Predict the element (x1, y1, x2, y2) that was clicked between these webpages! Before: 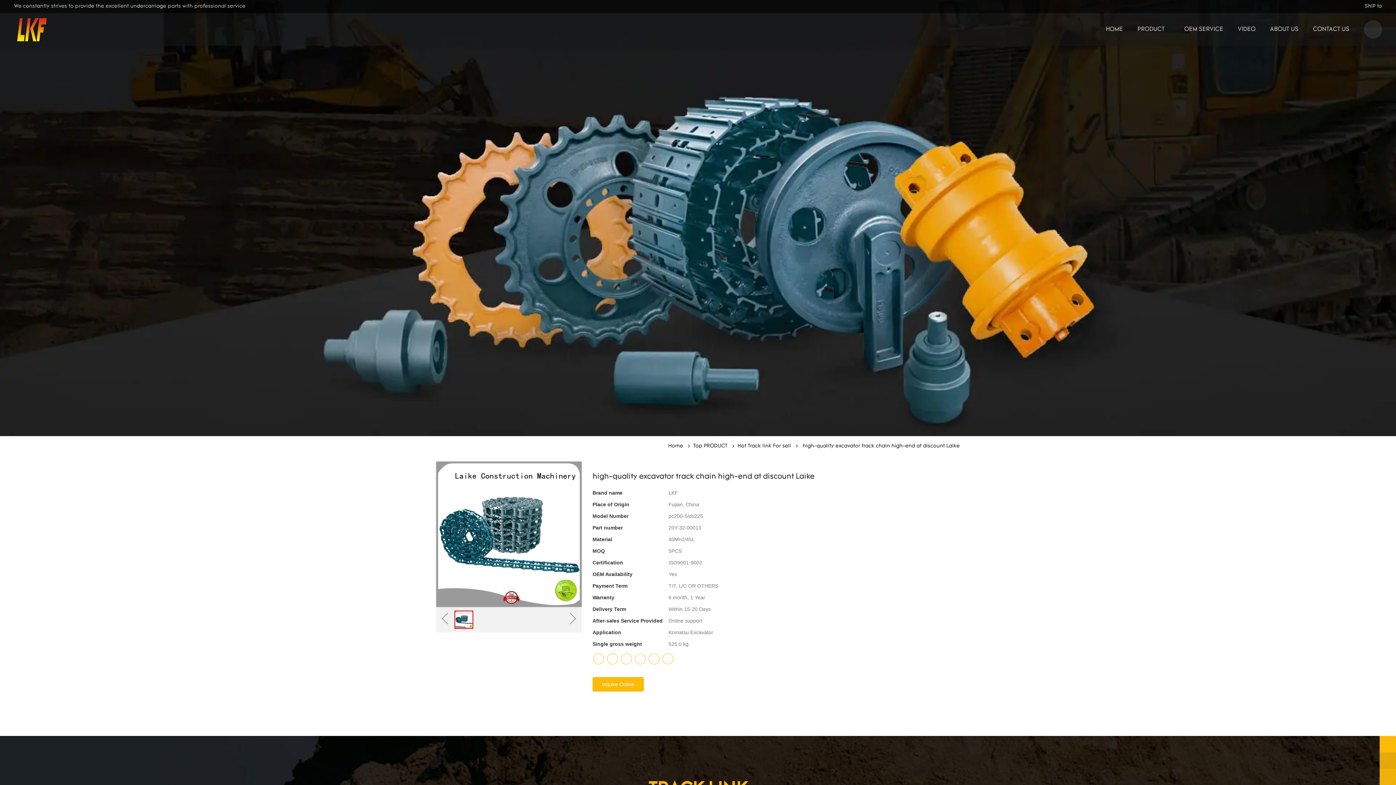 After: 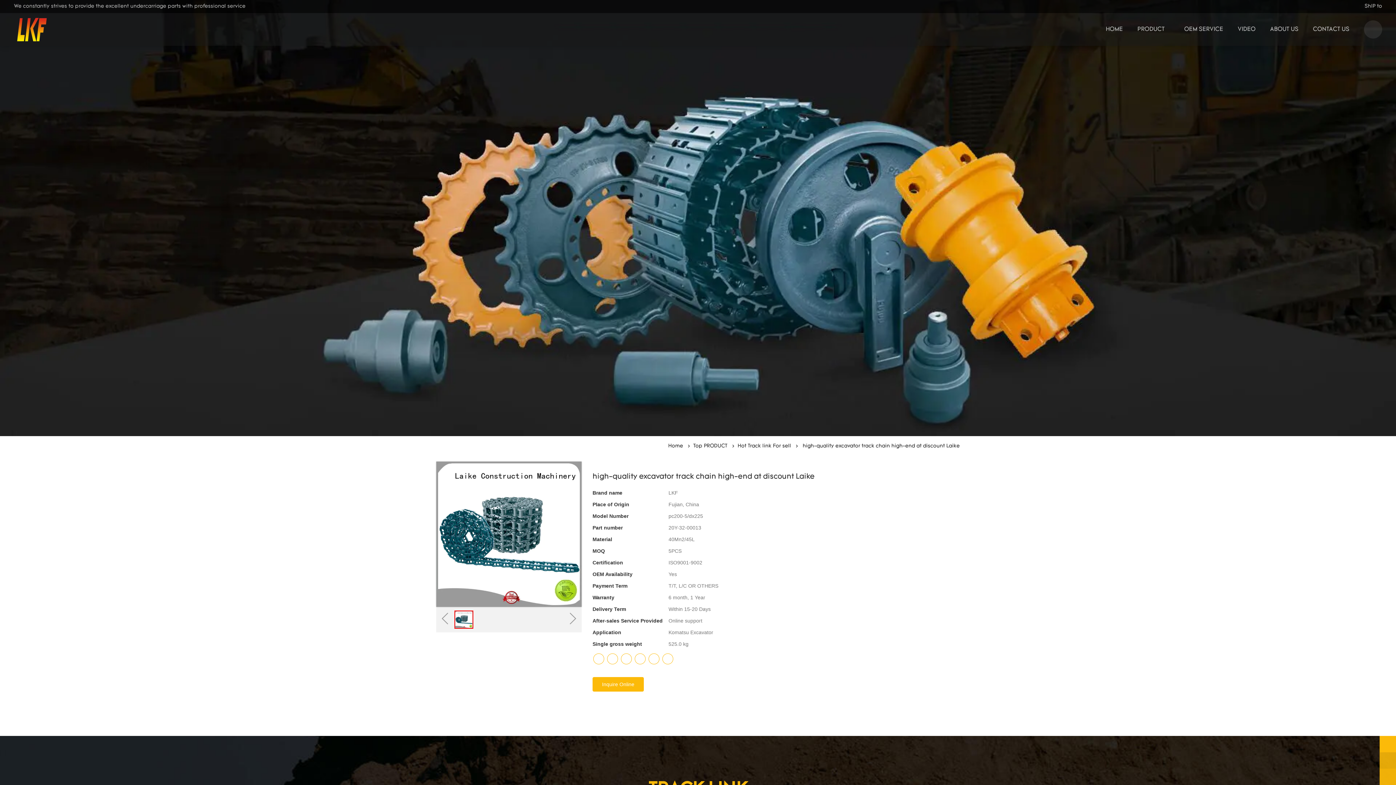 Action: bbox: (621, 653, 632, 664)